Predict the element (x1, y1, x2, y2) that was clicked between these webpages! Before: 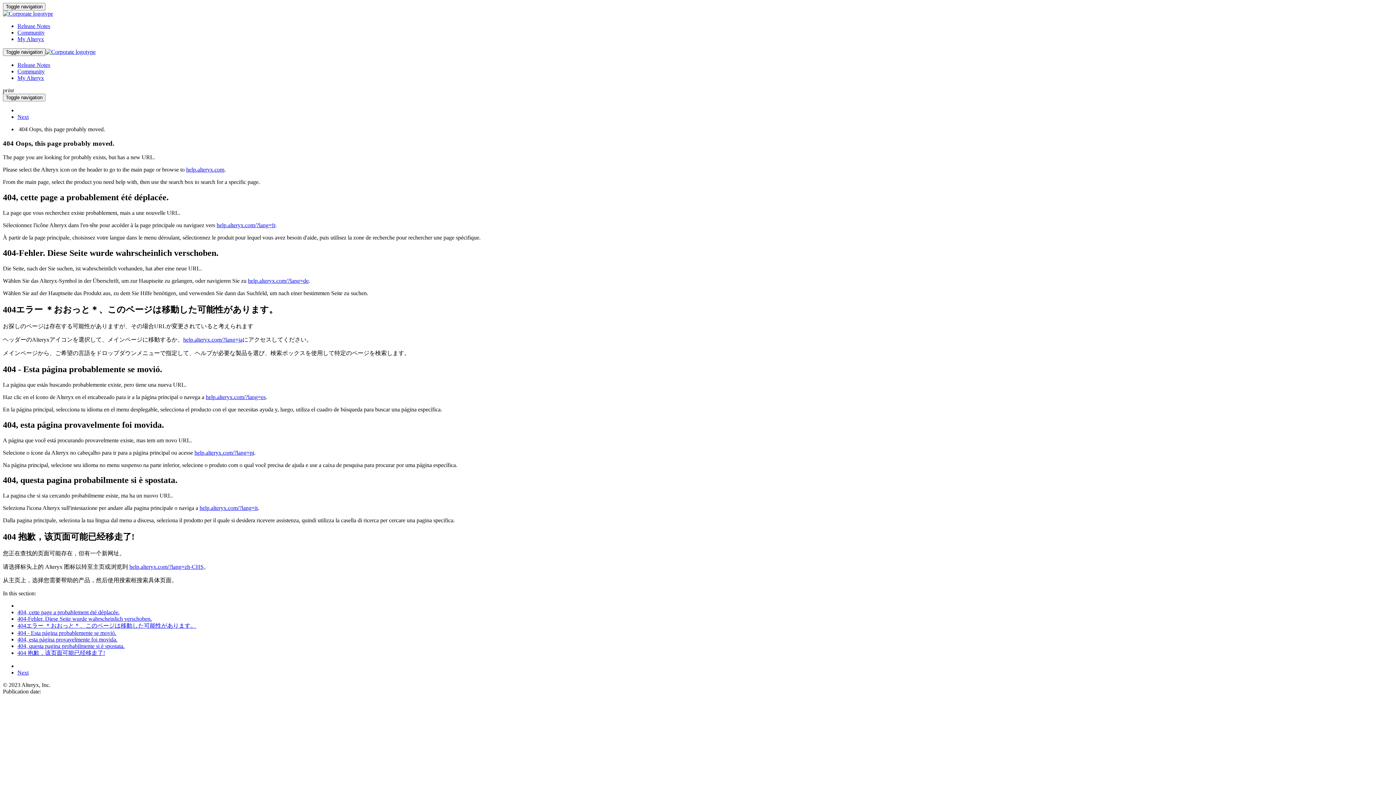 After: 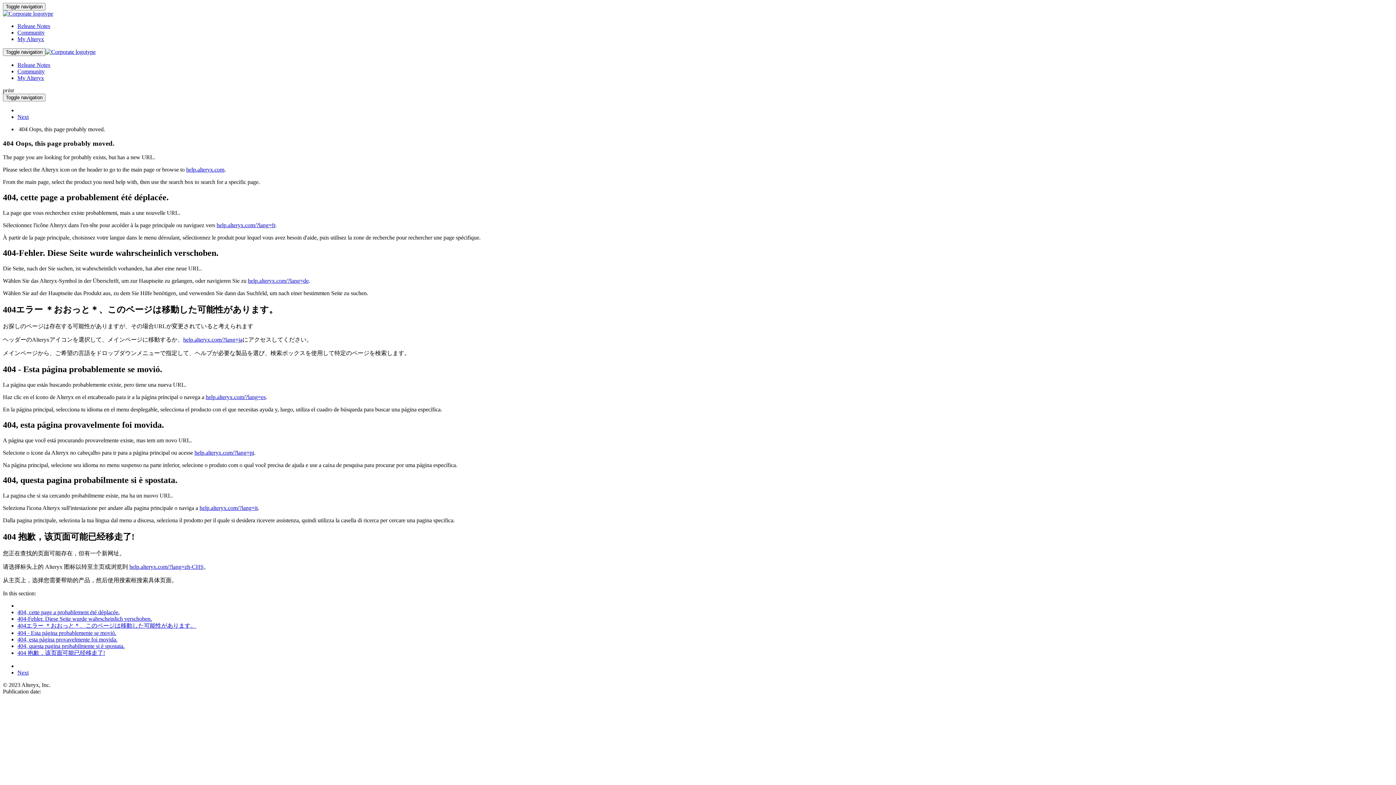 Action: bbox: (194, 449, 254, 455) label: help.alteryx.com/?lang=pt